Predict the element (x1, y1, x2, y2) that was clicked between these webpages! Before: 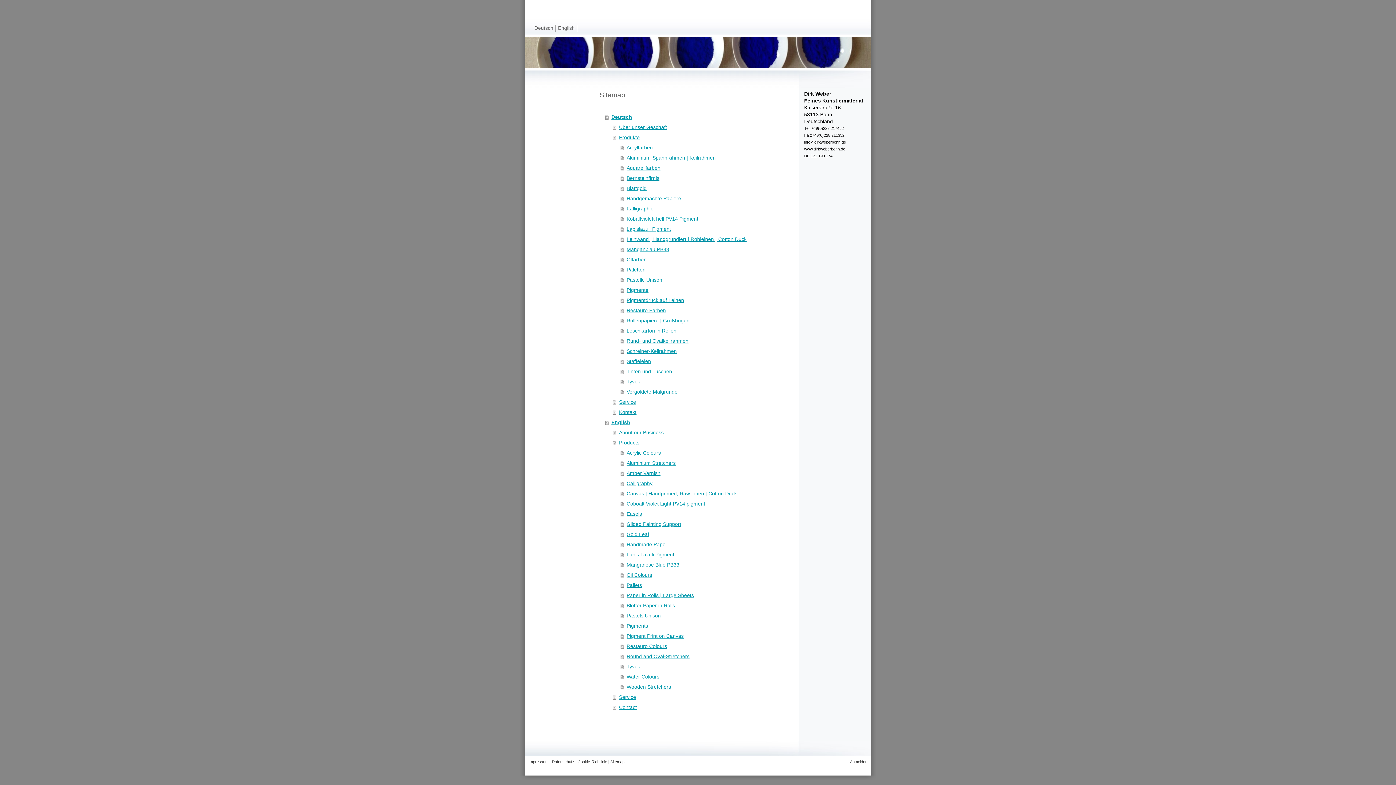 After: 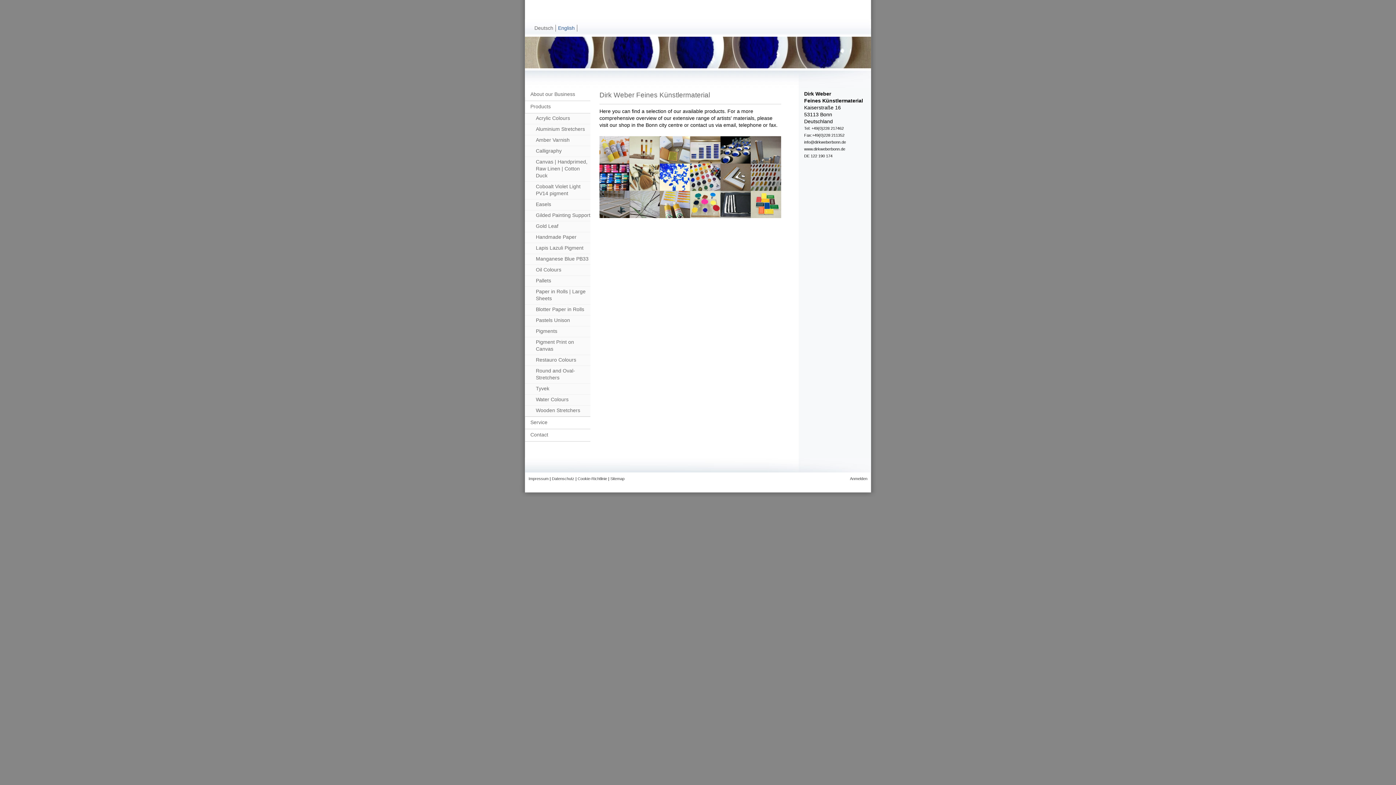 Action: bbox: (613, 437, 783, 448) label: Products